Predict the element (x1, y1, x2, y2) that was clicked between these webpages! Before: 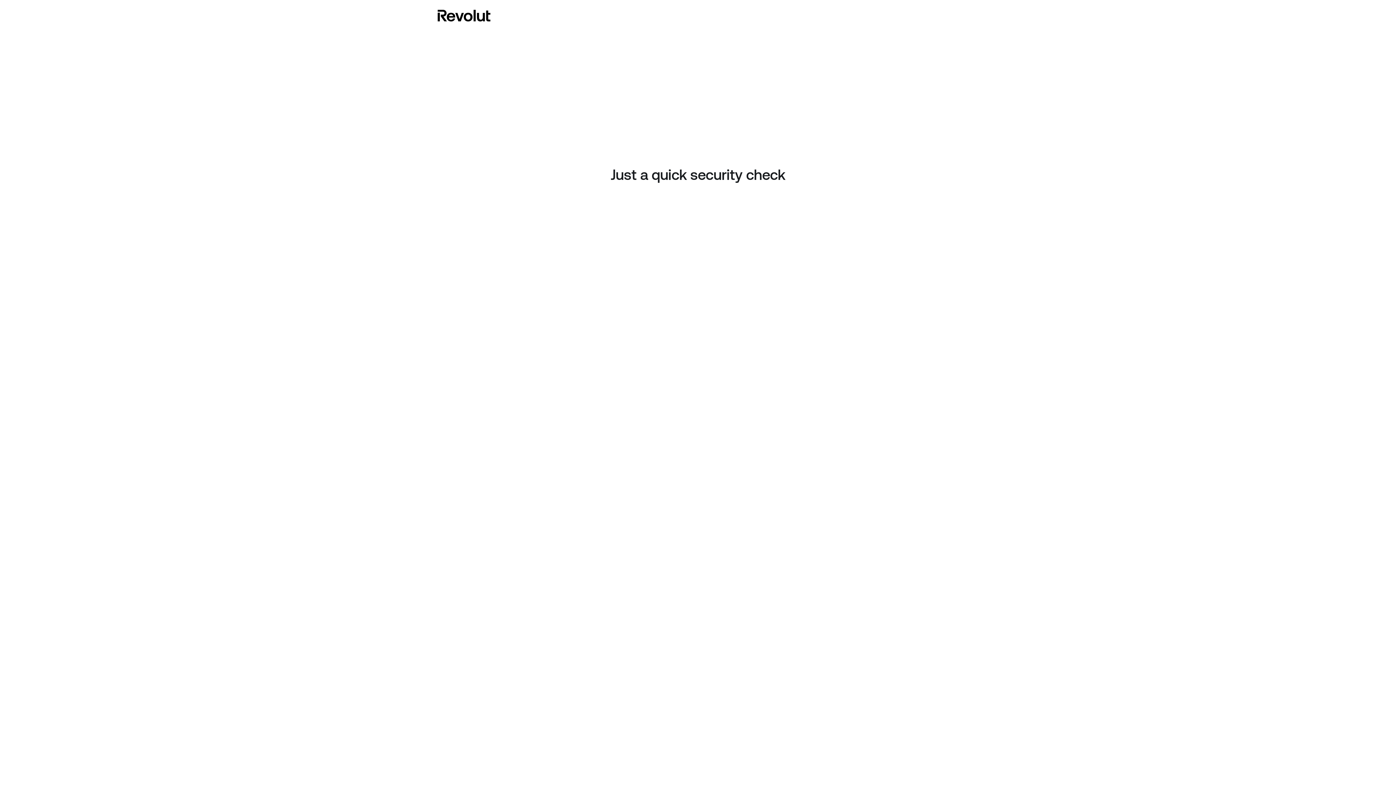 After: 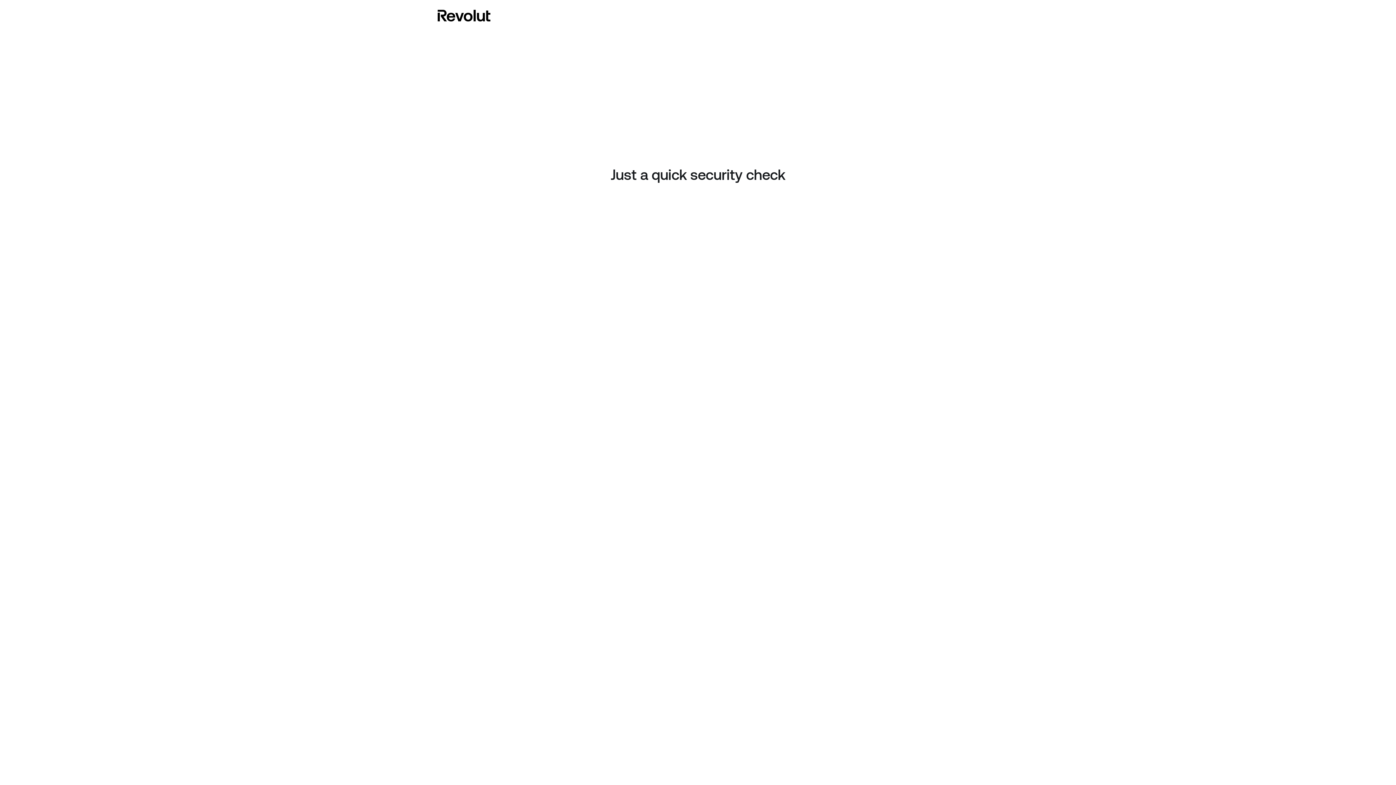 Action: bbox: (437, 8, 490, 23)